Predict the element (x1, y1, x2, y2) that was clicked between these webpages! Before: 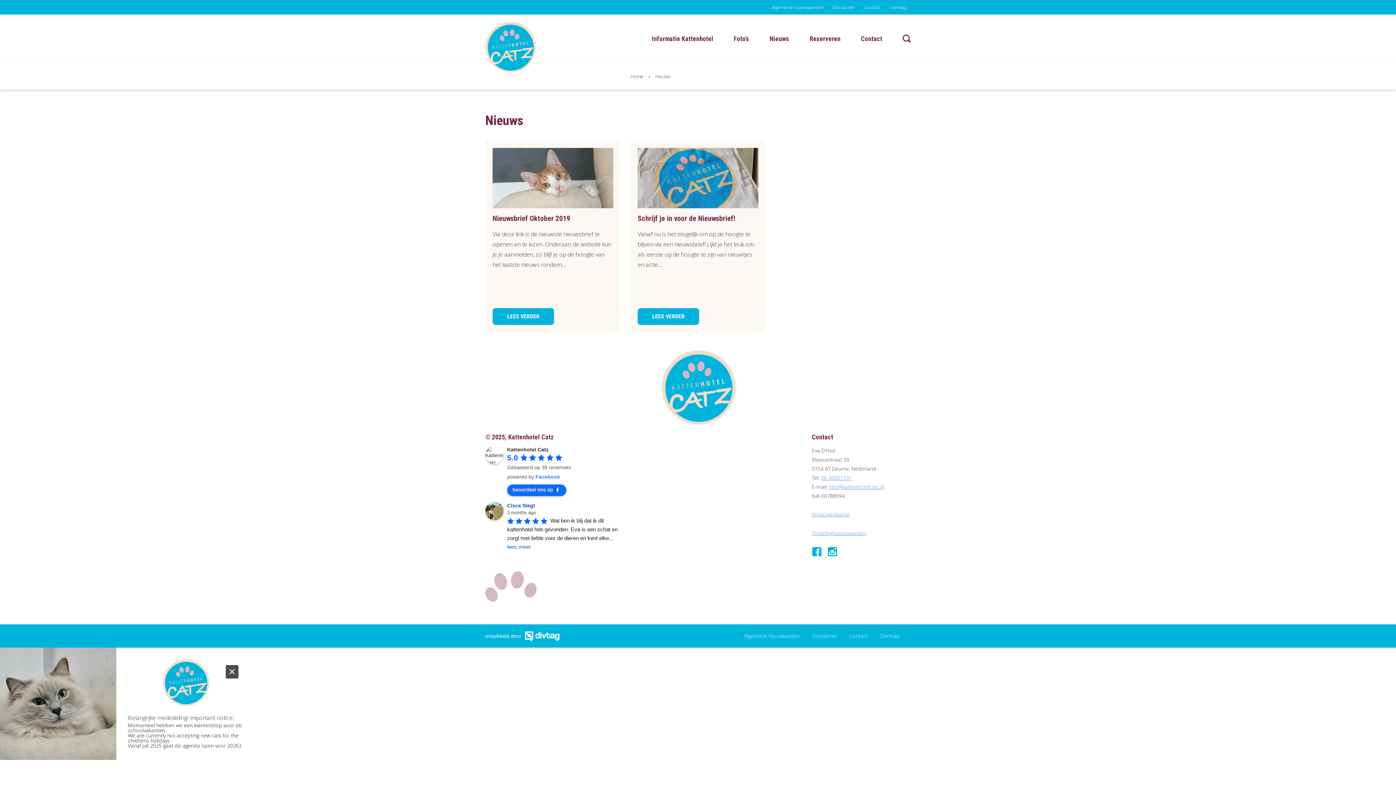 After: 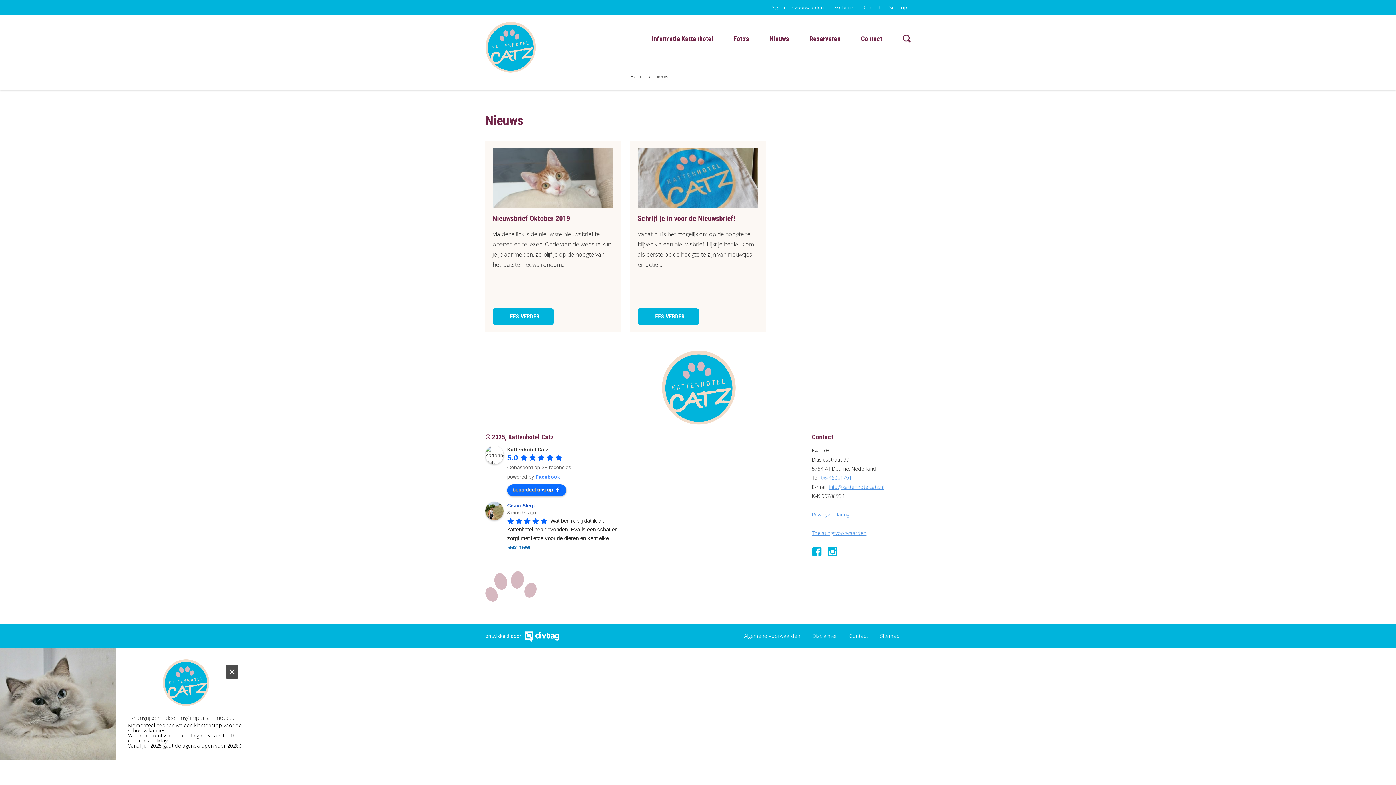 Action: bbox: (829, 483, 884, 490) label: info@kattenhotelcatz.nl
